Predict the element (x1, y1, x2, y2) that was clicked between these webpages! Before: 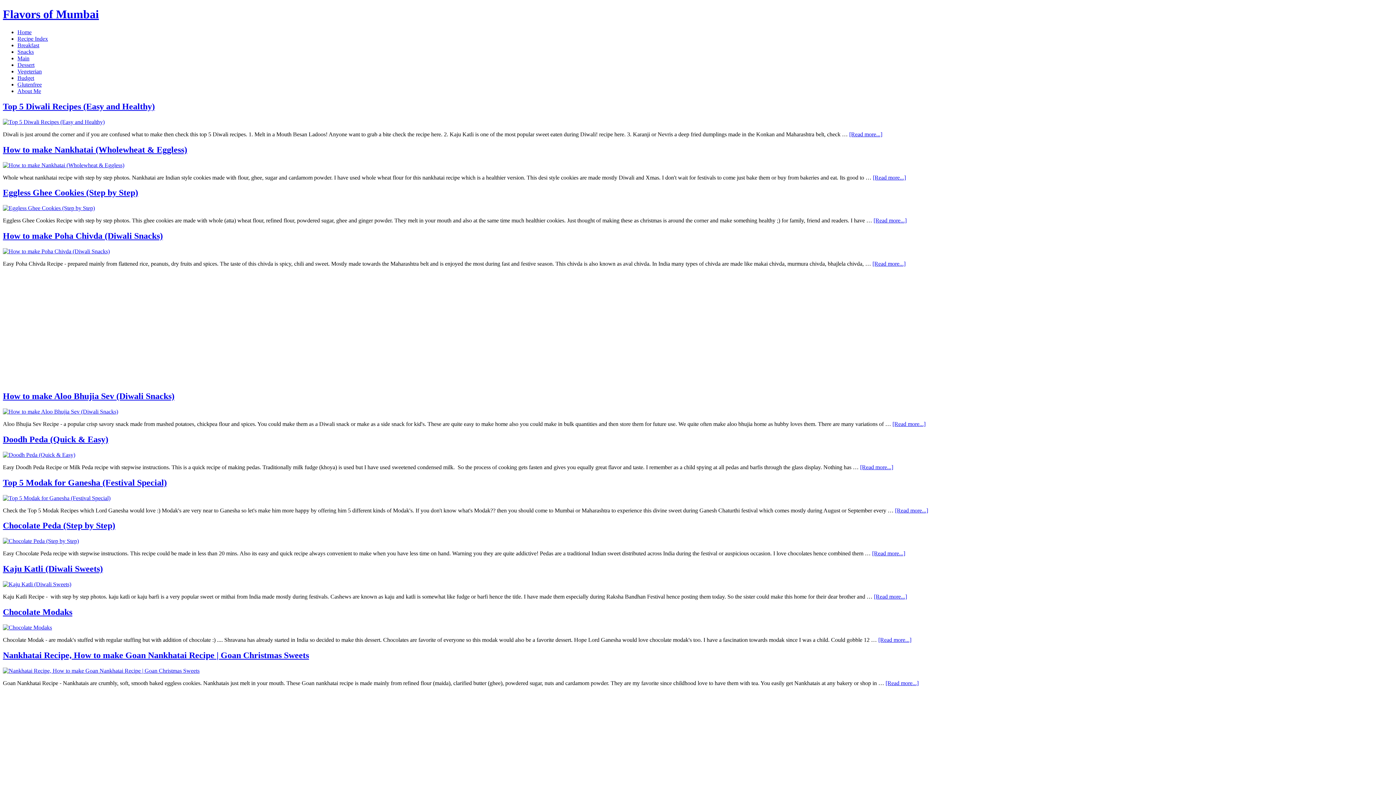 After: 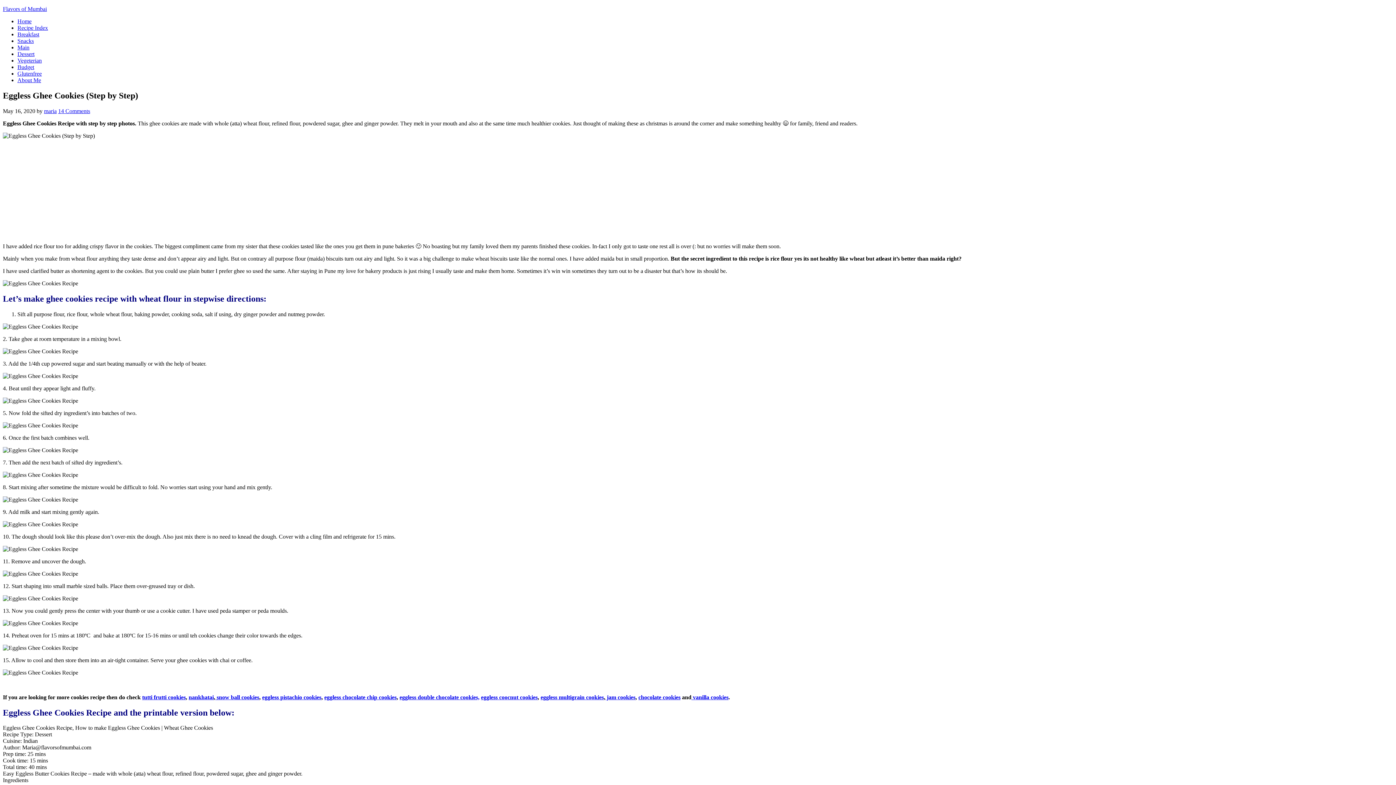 Action: bbox: (873, 217, 906, 223) label: [Read more...]